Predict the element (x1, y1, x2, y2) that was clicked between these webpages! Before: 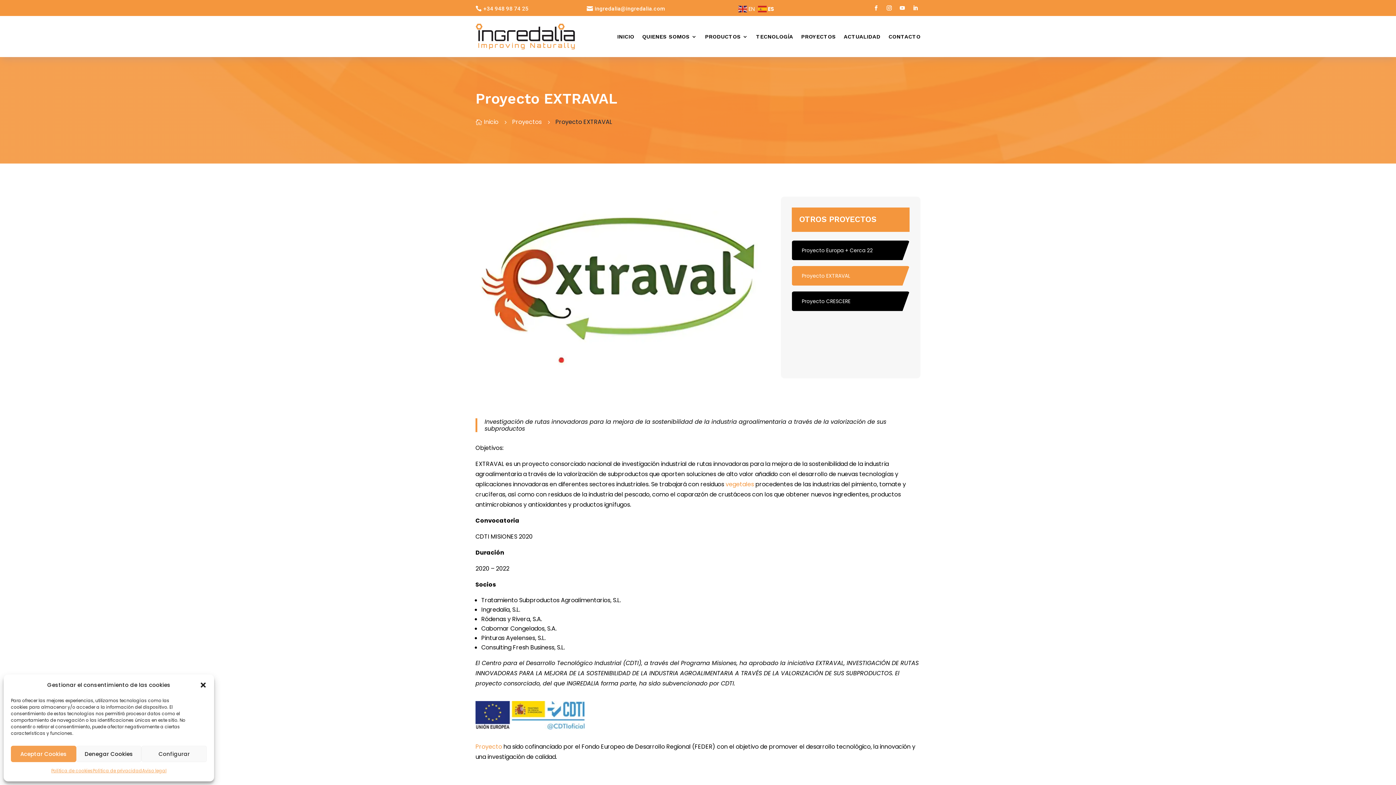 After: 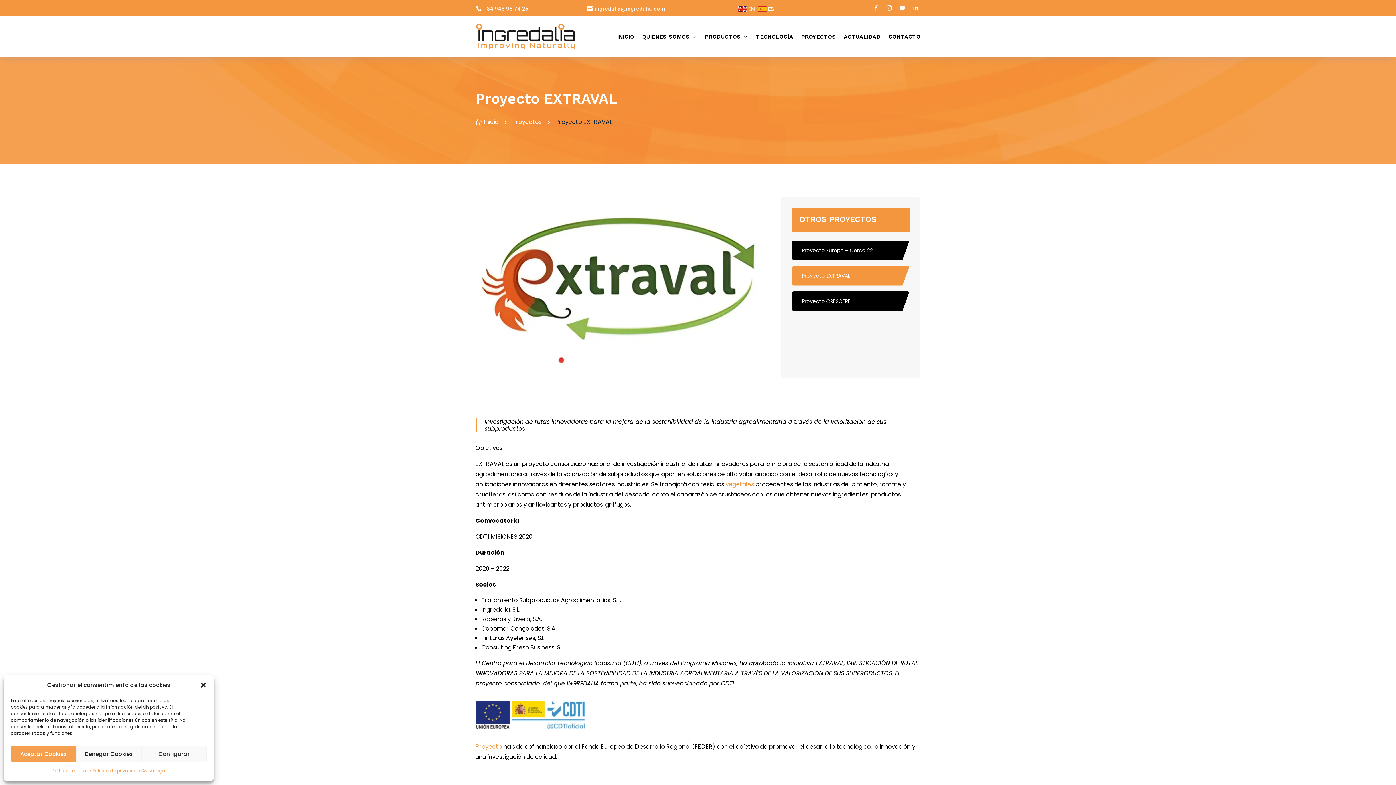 Action: label: +34 948 98 74 25 bbox: (483, 5, 528, 12)